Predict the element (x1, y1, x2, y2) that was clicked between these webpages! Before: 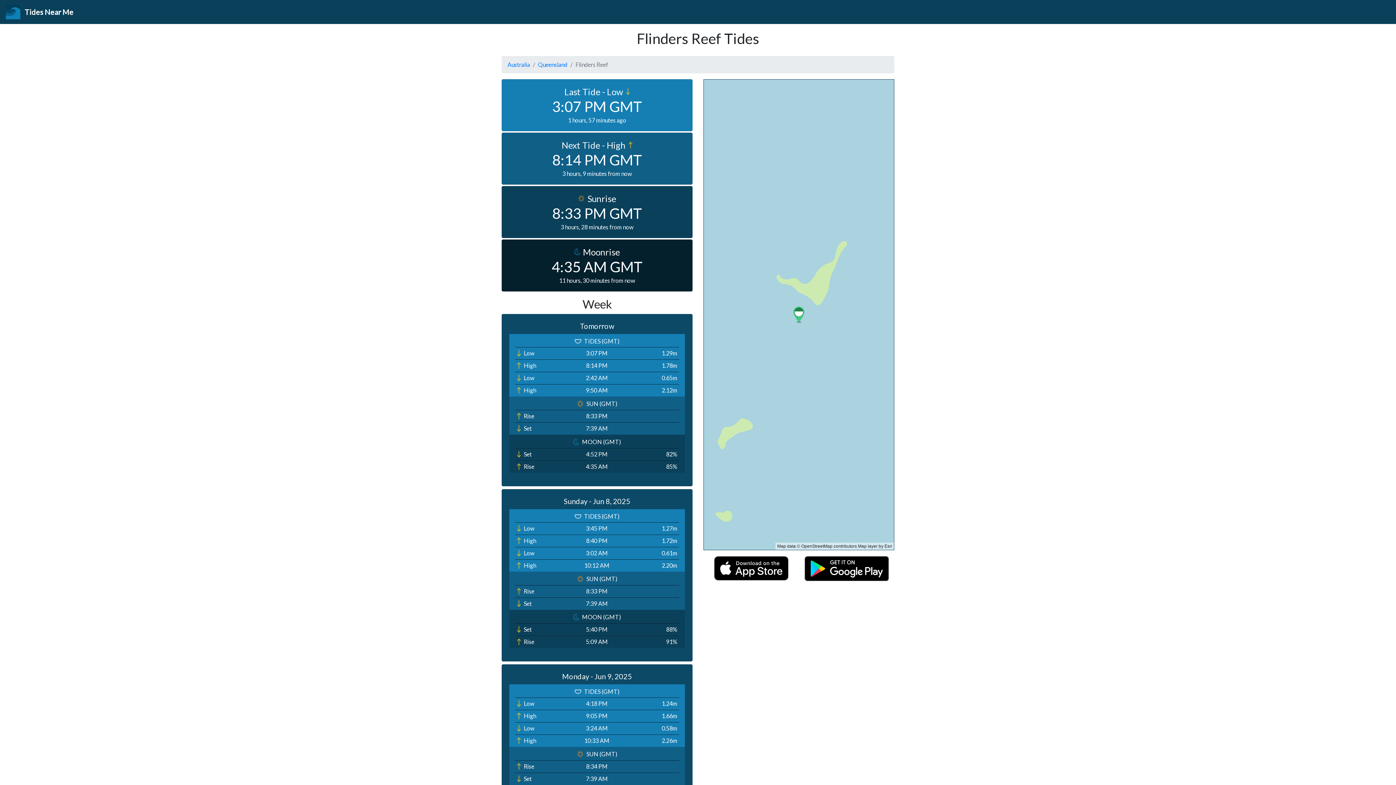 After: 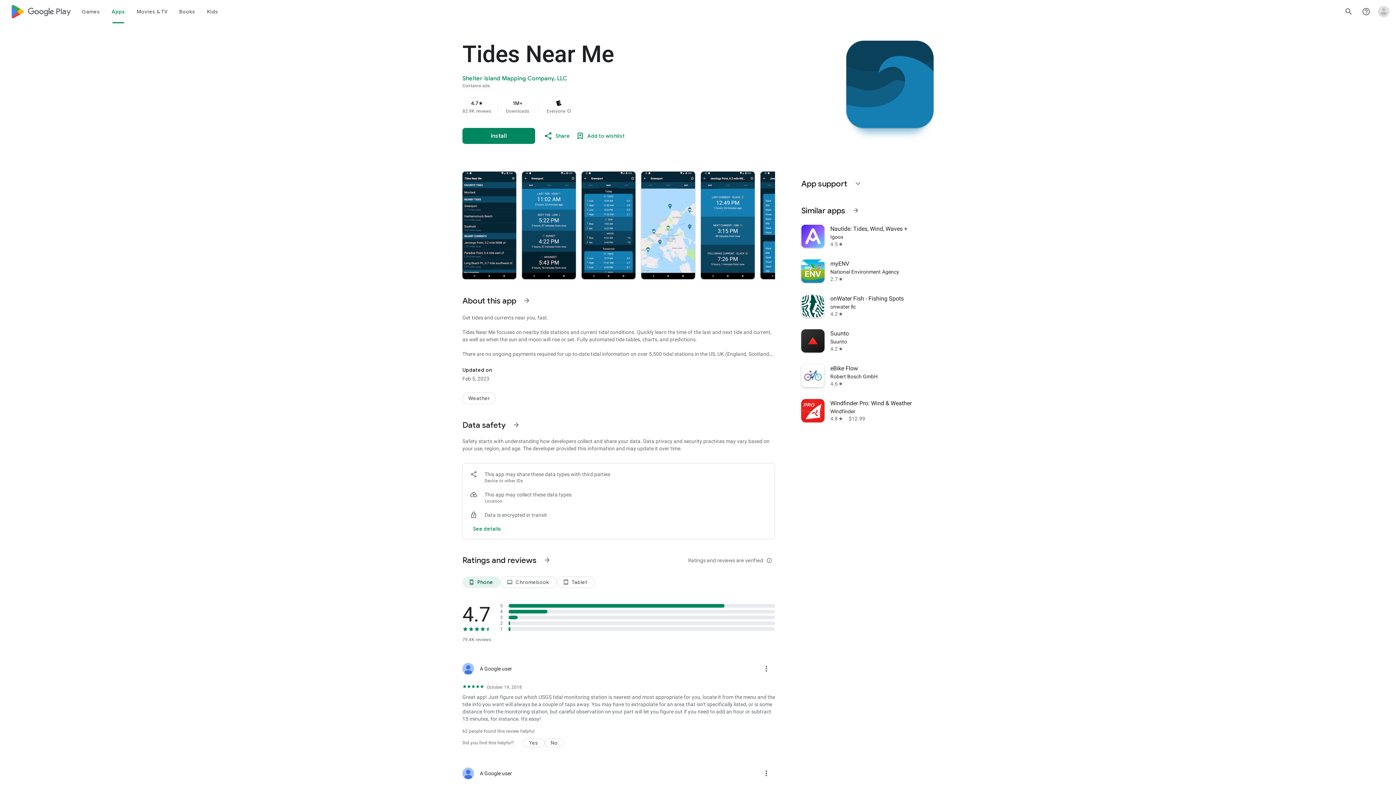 Action: bbox: (804, 564, 889, 571)